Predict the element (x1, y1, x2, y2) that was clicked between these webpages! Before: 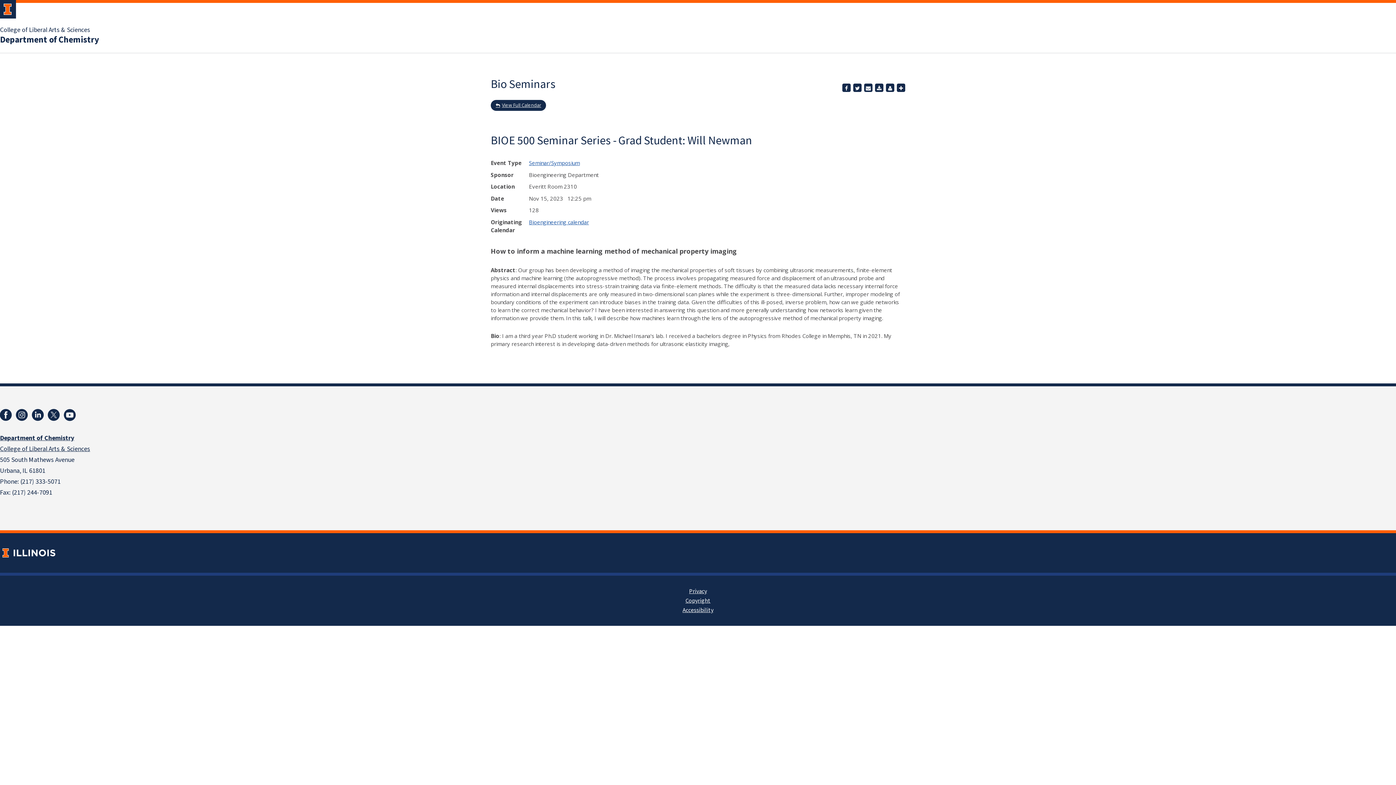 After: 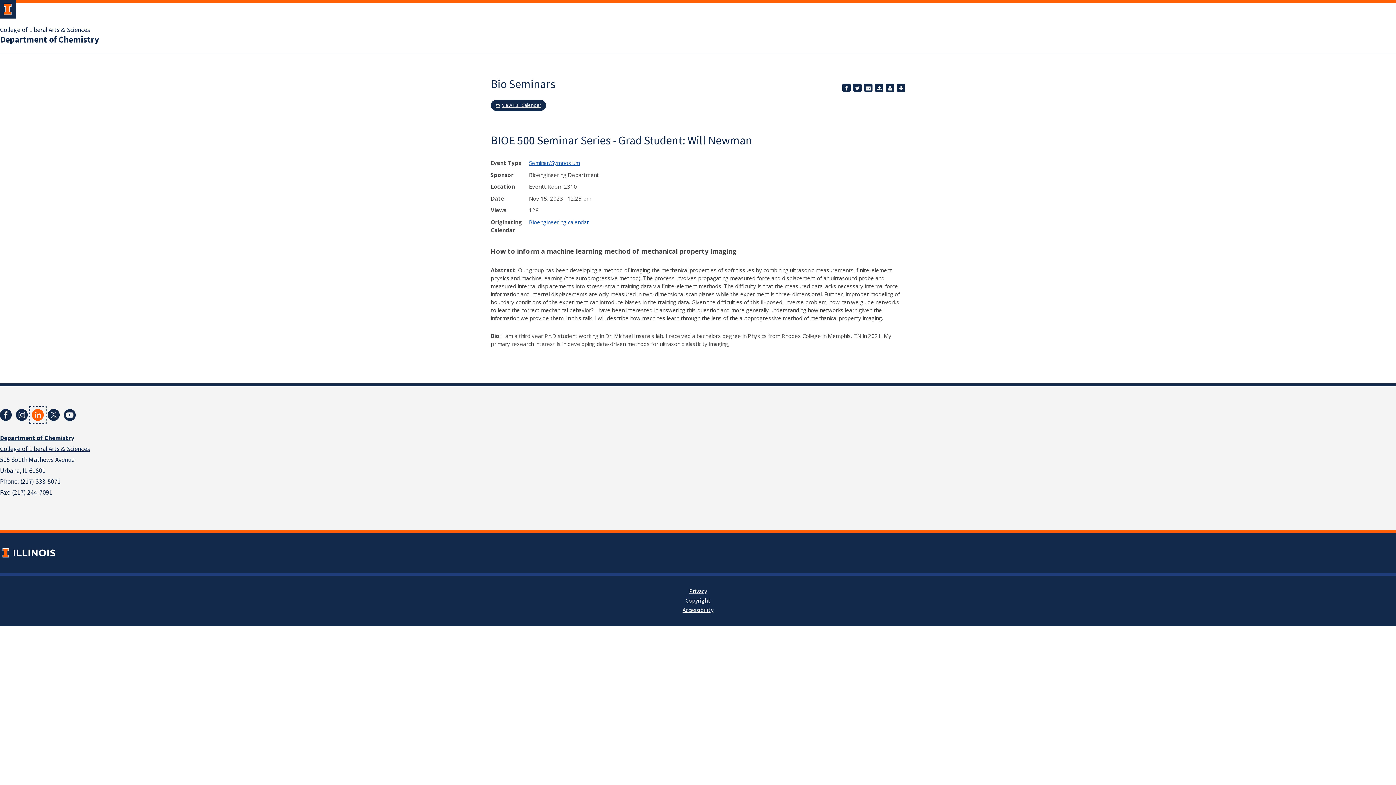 Action: bbox: (29, 407, 45, 423)